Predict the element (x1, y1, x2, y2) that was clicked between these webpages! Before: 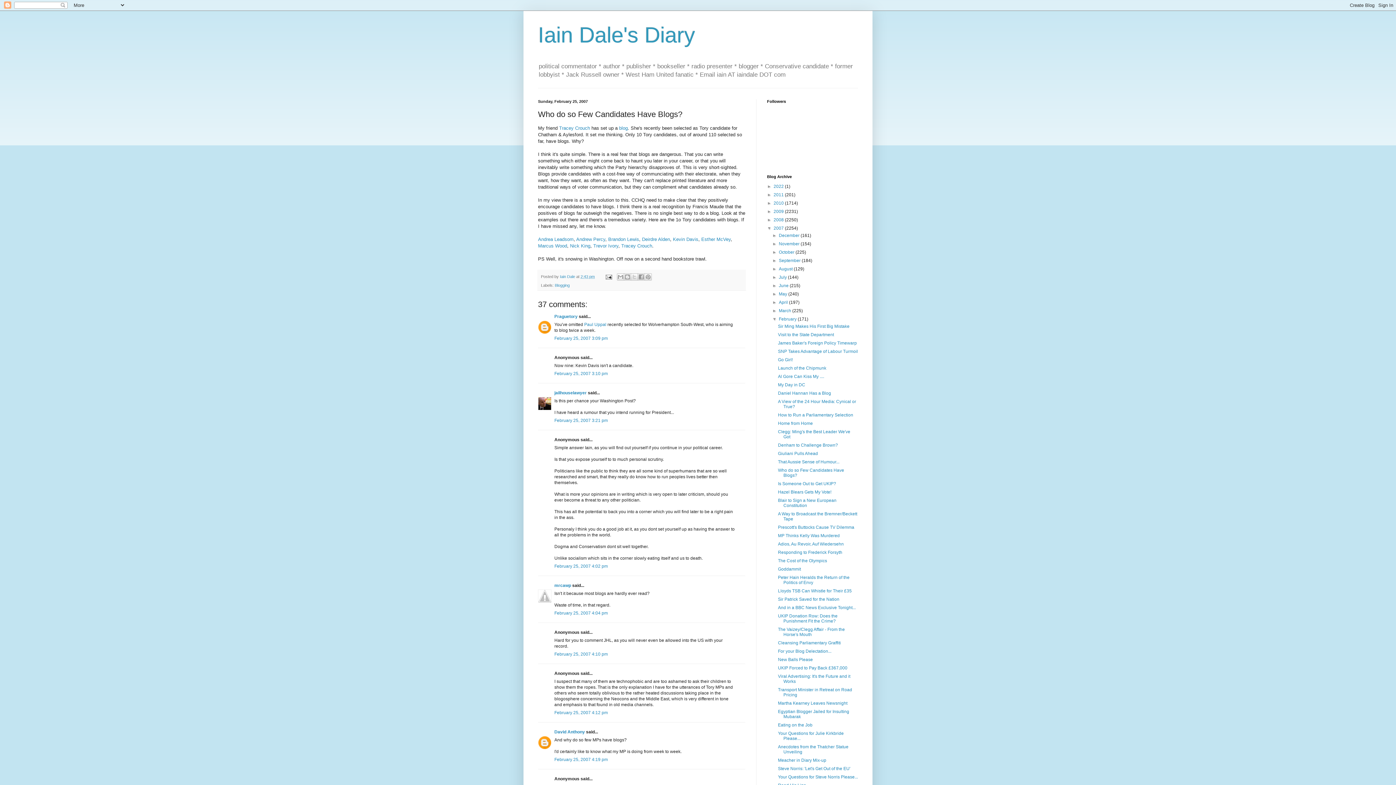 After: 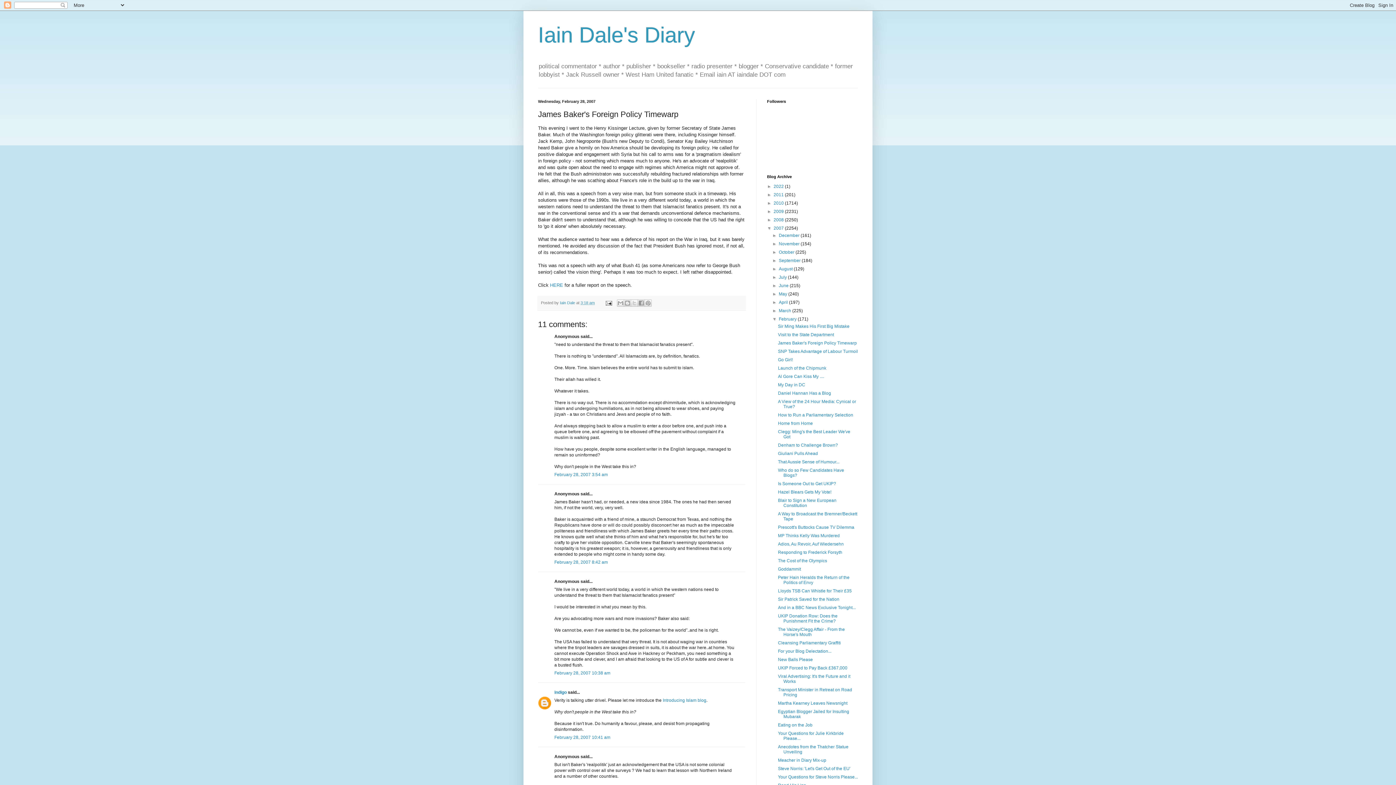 Action: bbox: (778, 340, 857, 345) label: James Baker's Foreign Policy Timewarp